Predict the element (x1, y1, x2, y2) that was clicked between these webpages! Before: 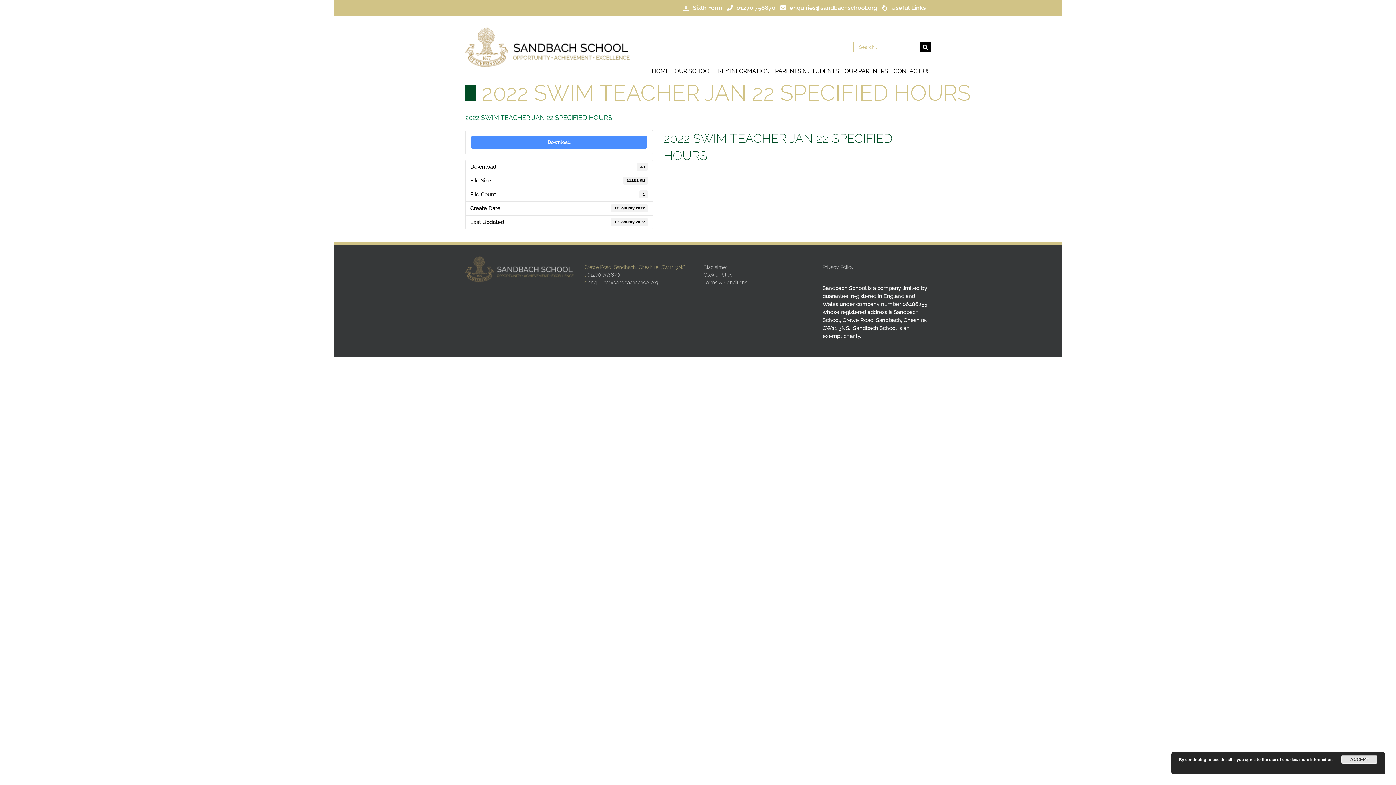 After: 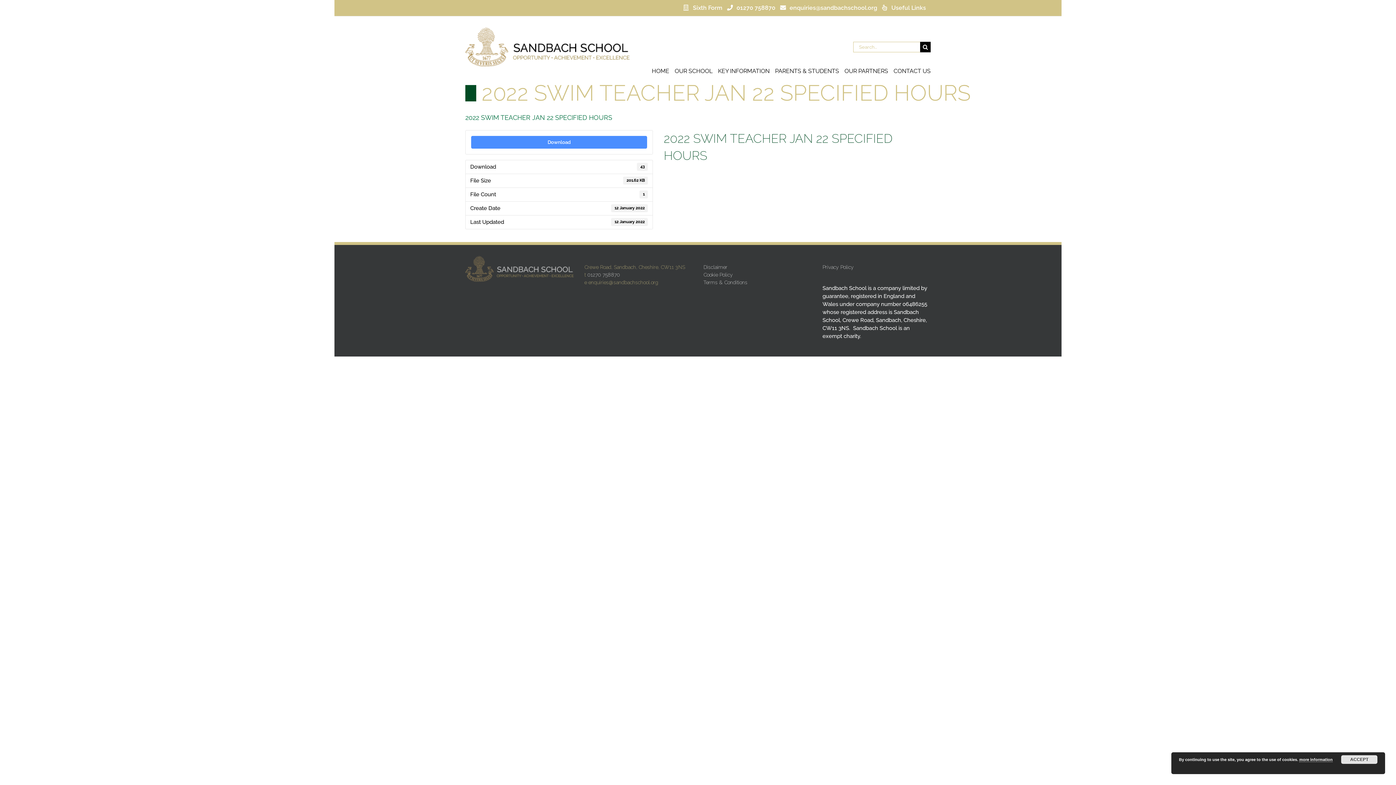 Action: bbox: (588, 279, 658, 285) label: enquiries@sandbachschool.org